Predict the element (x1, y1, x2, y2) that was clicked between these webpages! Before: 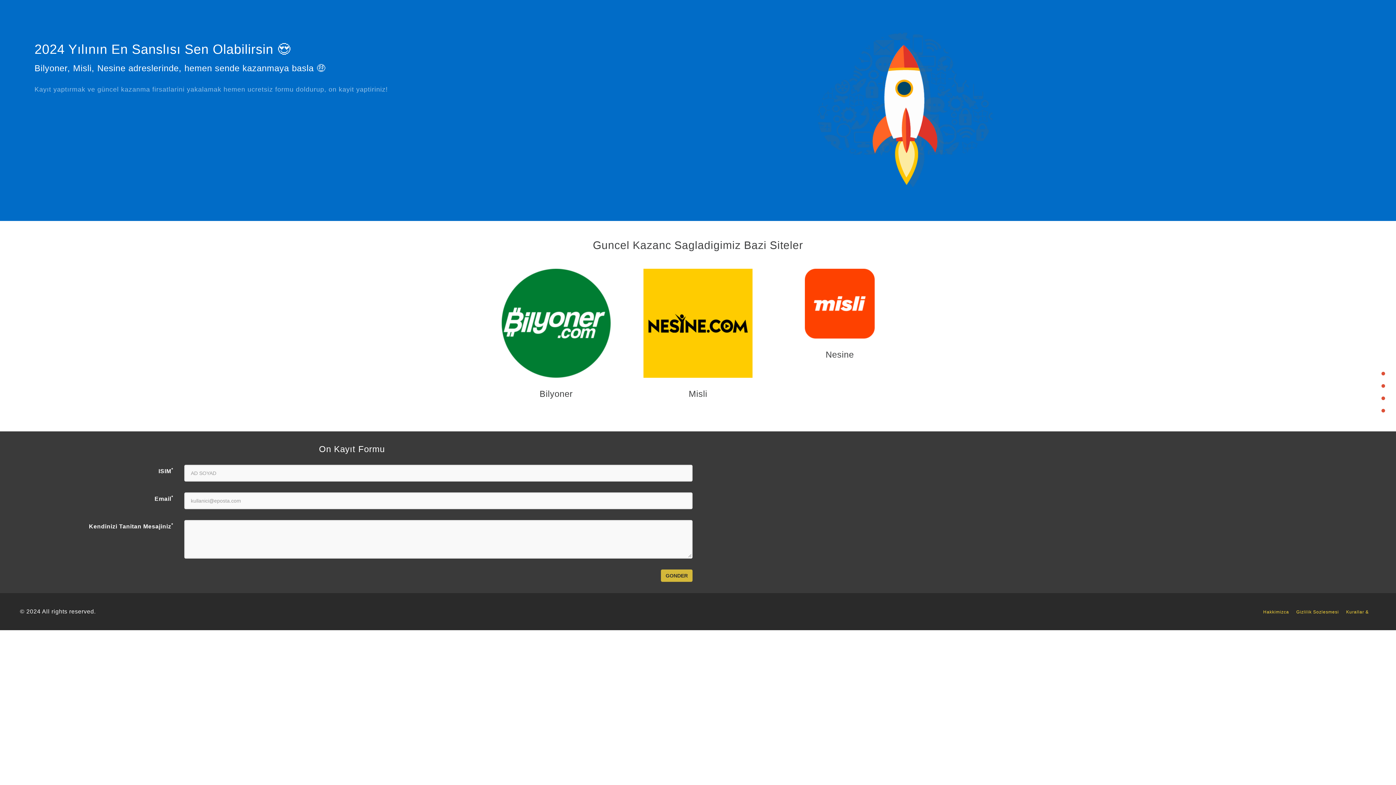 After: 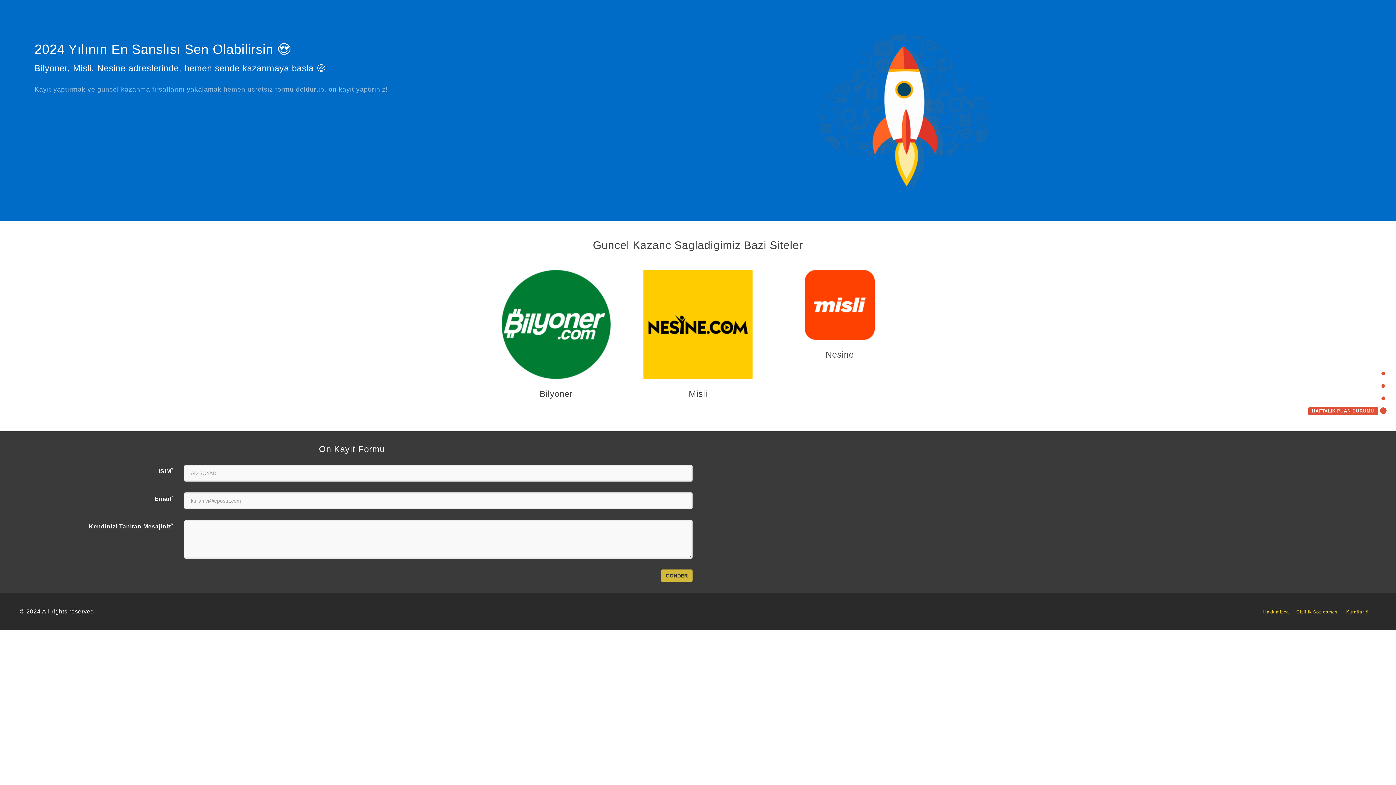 Action: label: HAFTALIK PUAN DURUMU bbox: (1308, 407, 1385, 413)